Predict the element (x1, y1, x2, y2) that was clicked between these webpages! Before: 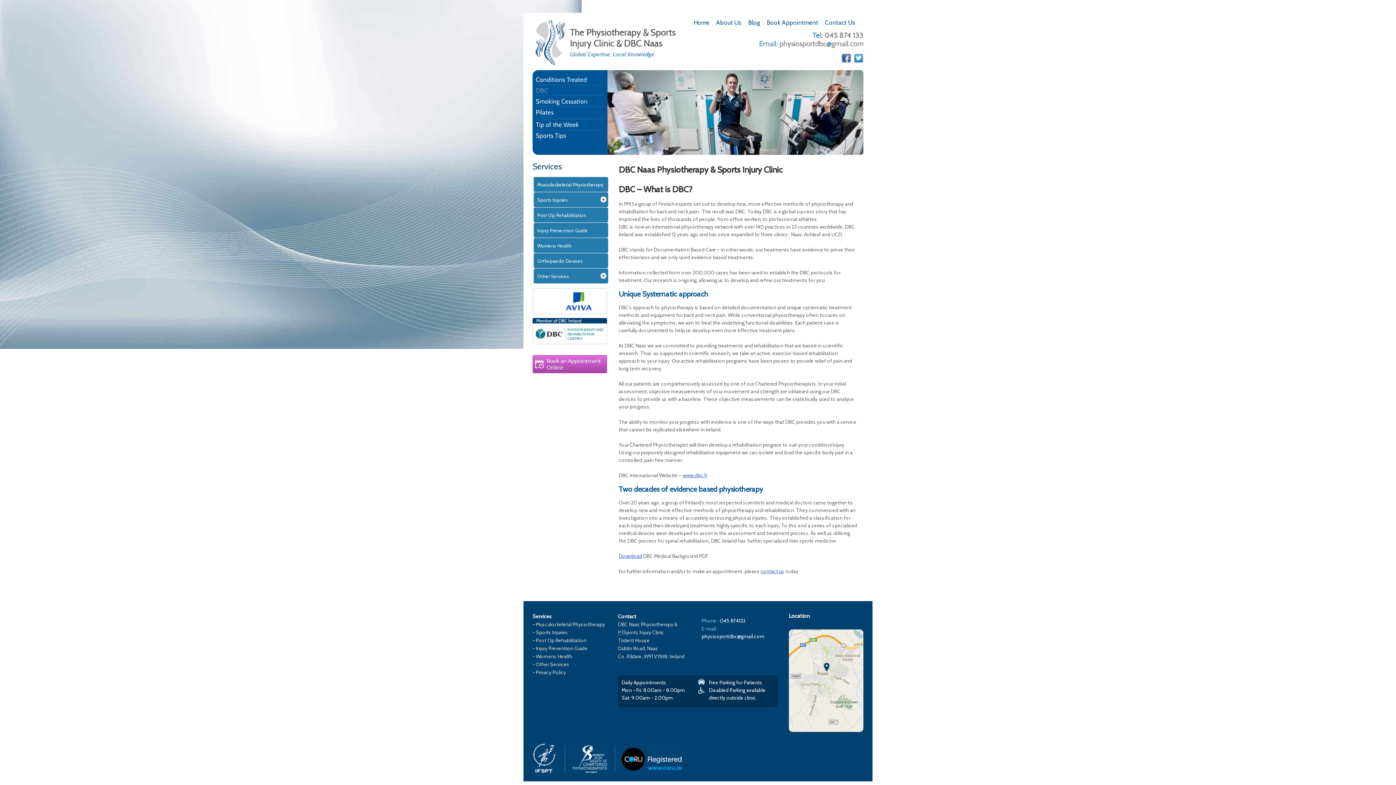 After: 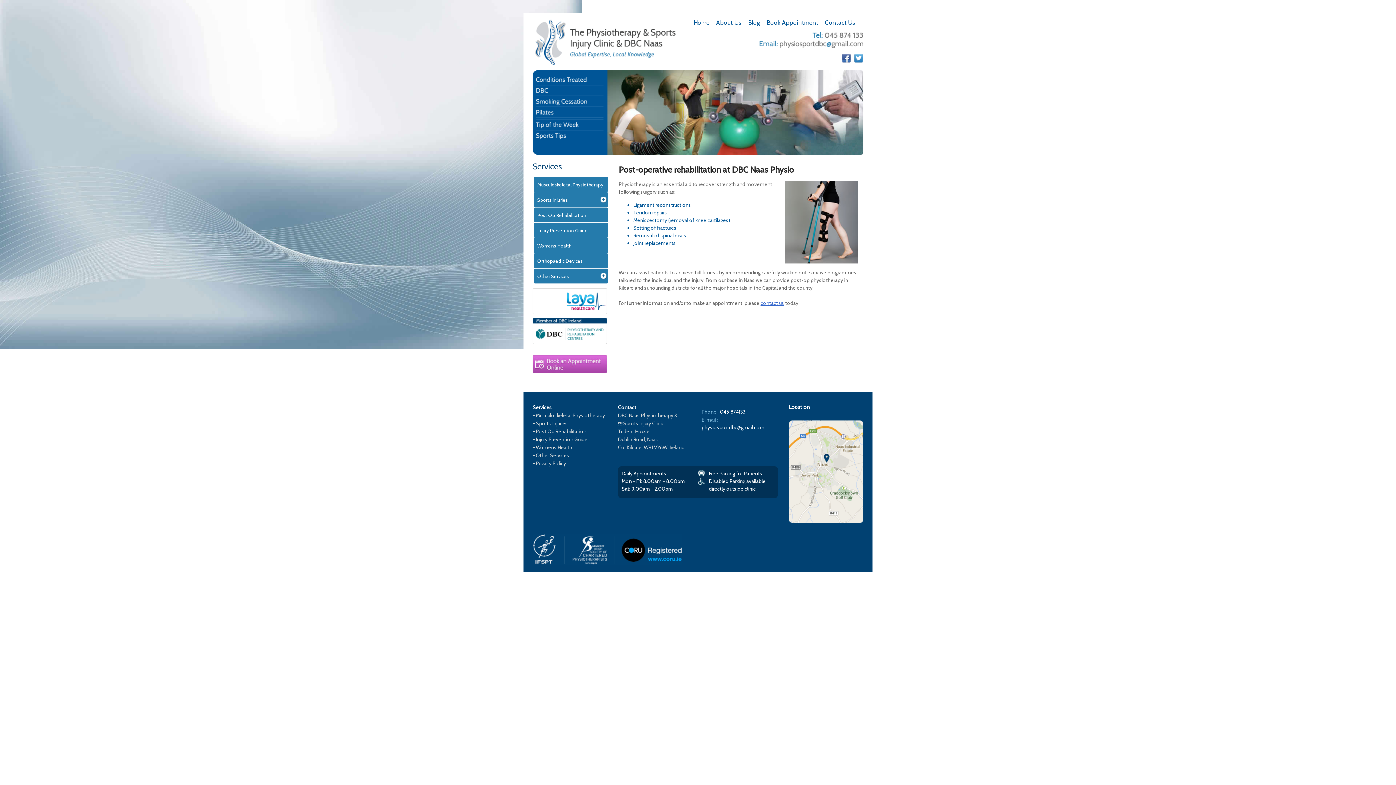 Action: label: Post Op Rehabilitation bbox: (533, 207, 608, 222)